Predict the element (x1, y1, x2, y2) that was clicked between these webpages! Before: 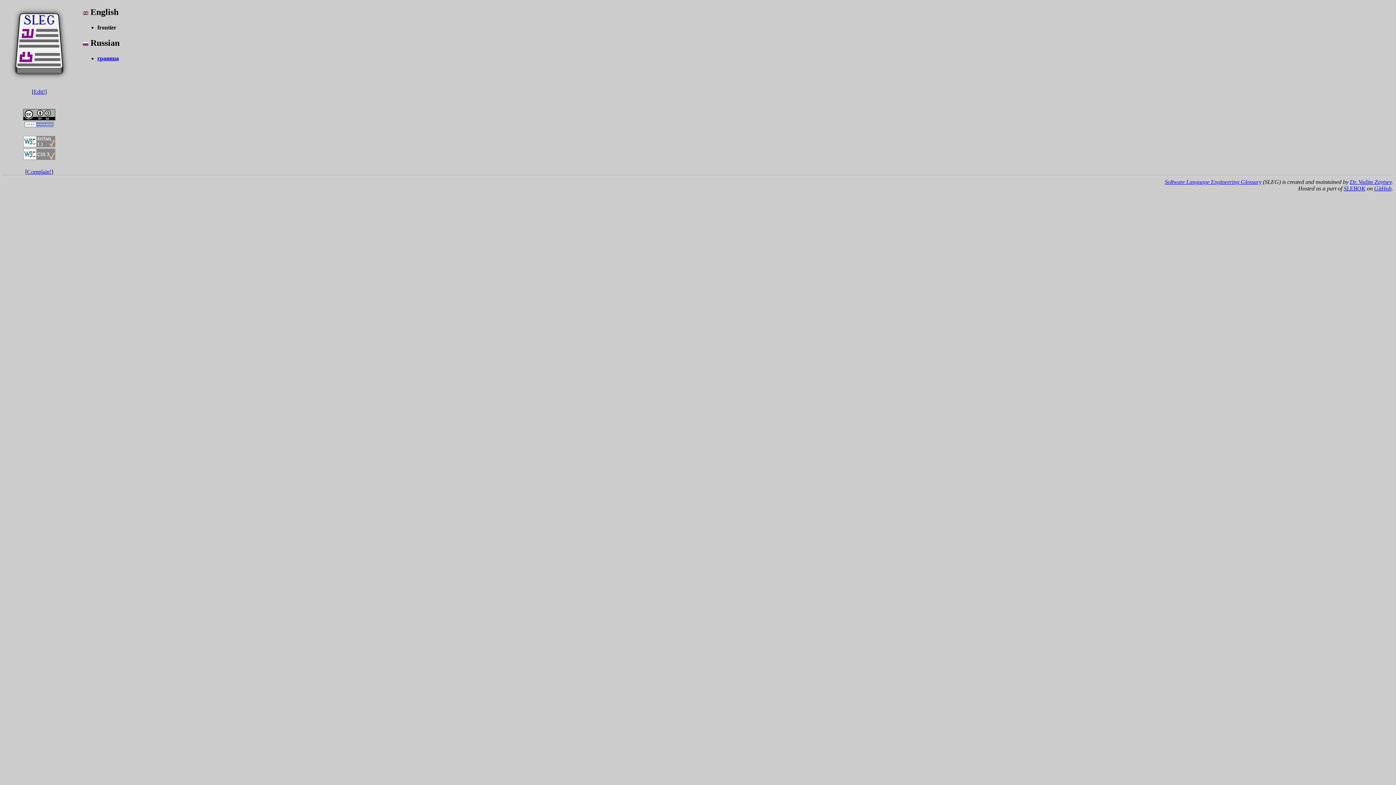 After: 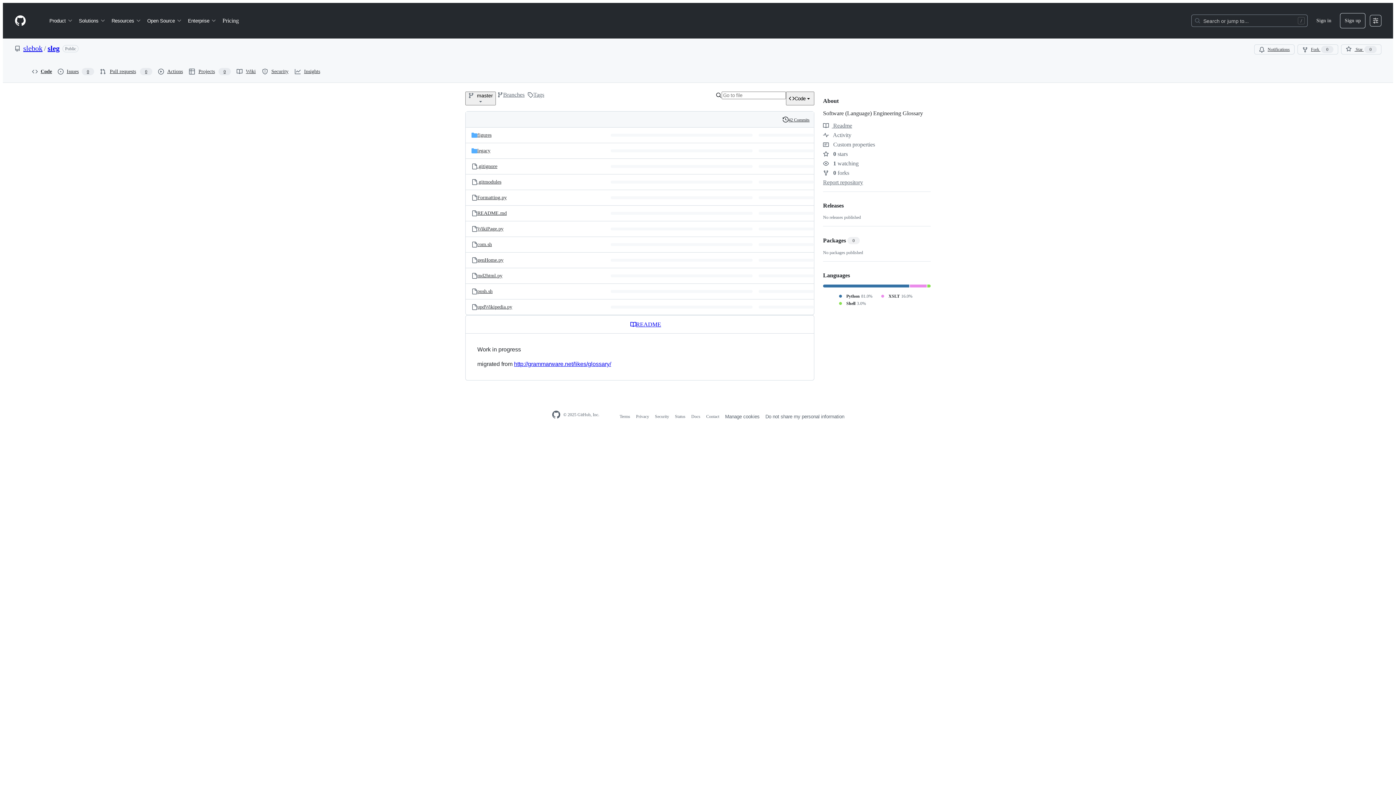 Action: bbox: (1165, 178, 1261, 184) label: Software Language Engineering Glossary